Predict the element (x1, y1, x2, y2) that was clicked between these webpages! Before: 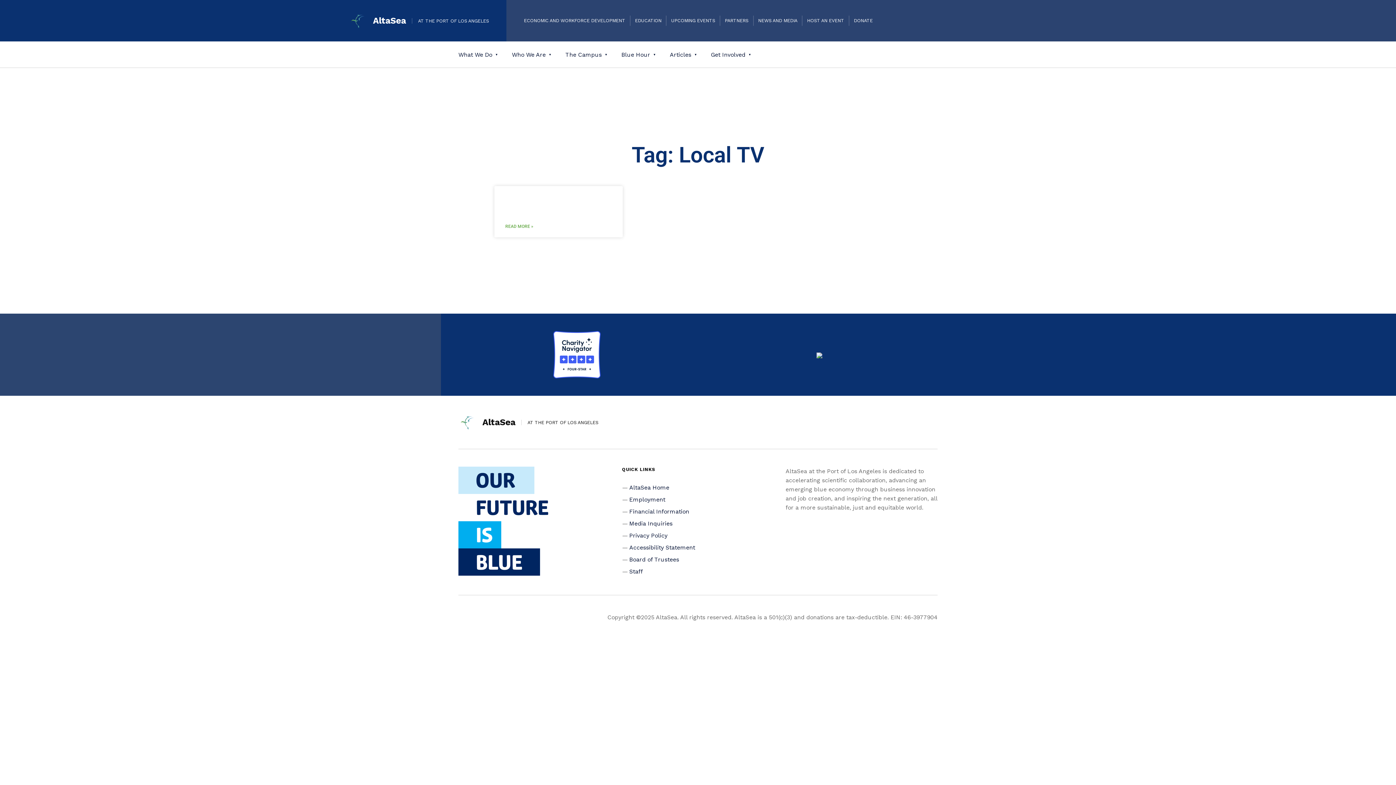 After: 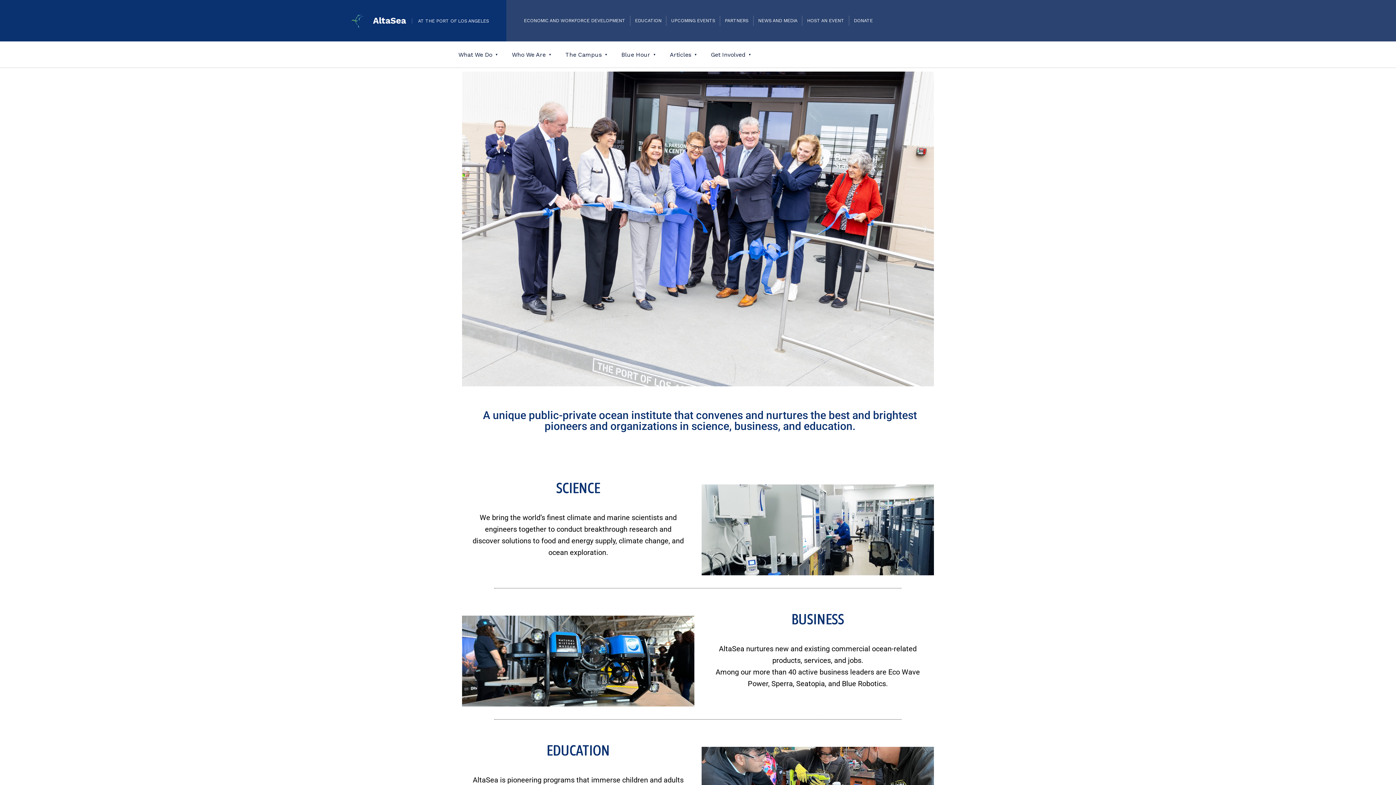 Action: label: AltaSea bbox: (373, 15, 406, 25)